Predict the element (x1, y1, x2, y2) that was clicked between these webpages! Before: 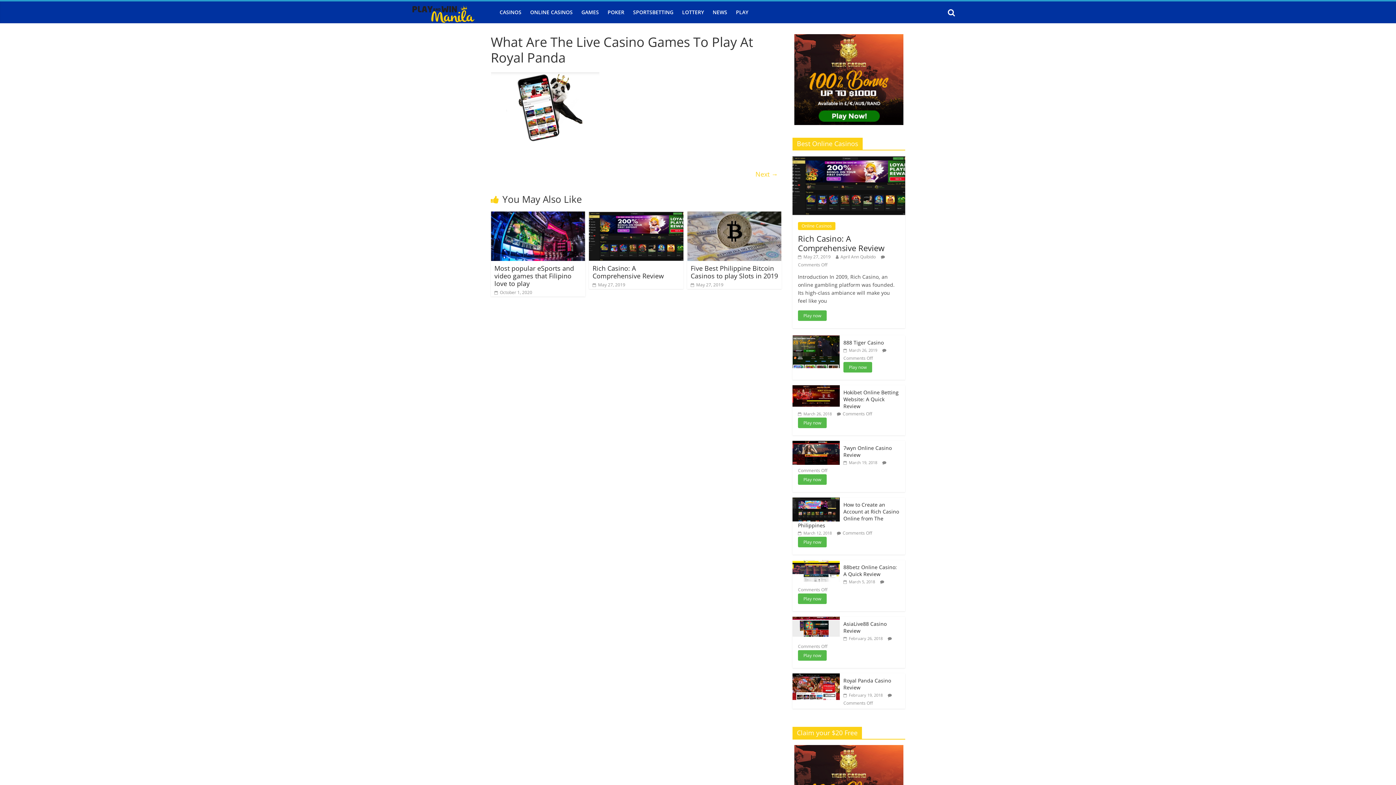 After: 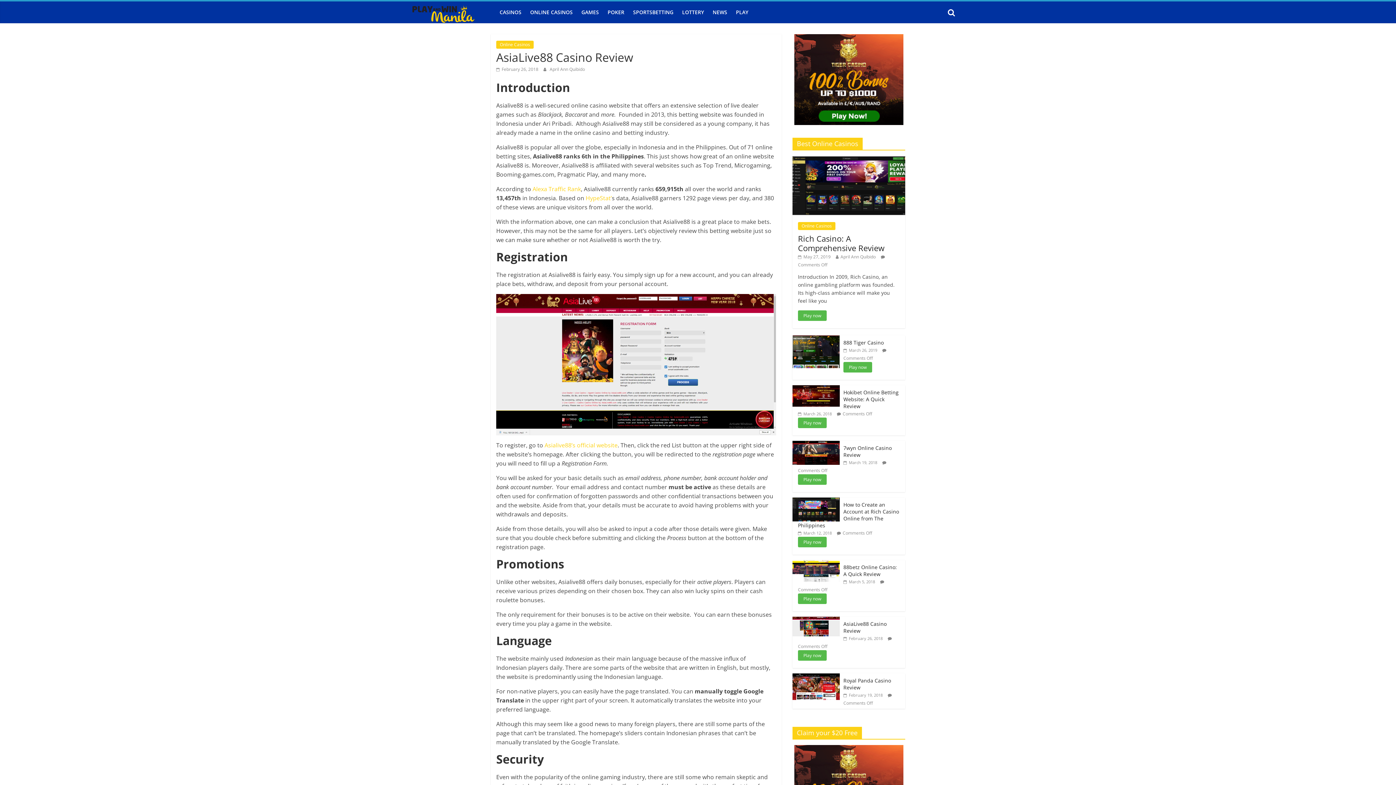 Action: bbox: (792, 617, 840, 624)